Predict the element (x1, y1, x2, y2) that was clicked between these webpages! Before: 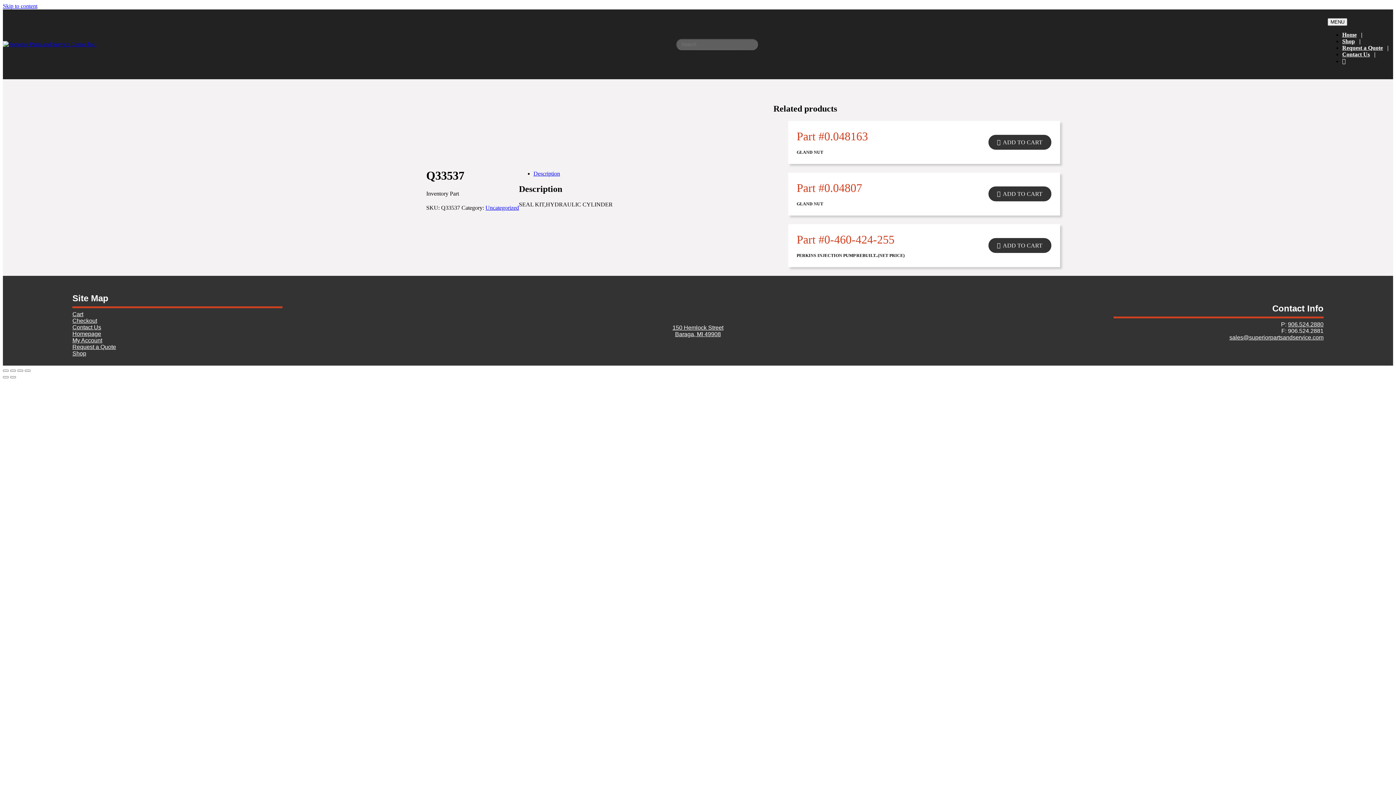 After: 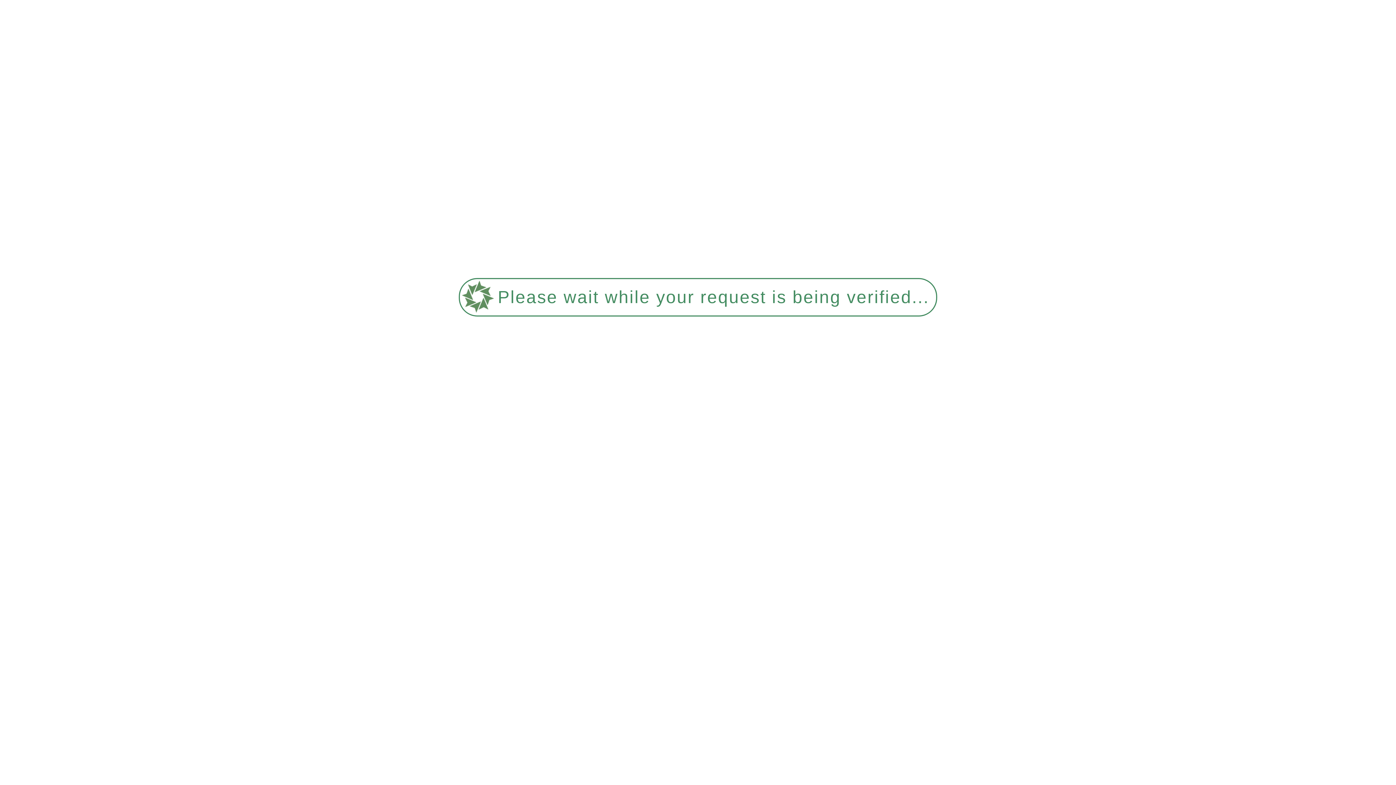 Action: bbox: (72, 324, 101, 330) label: Contact Us